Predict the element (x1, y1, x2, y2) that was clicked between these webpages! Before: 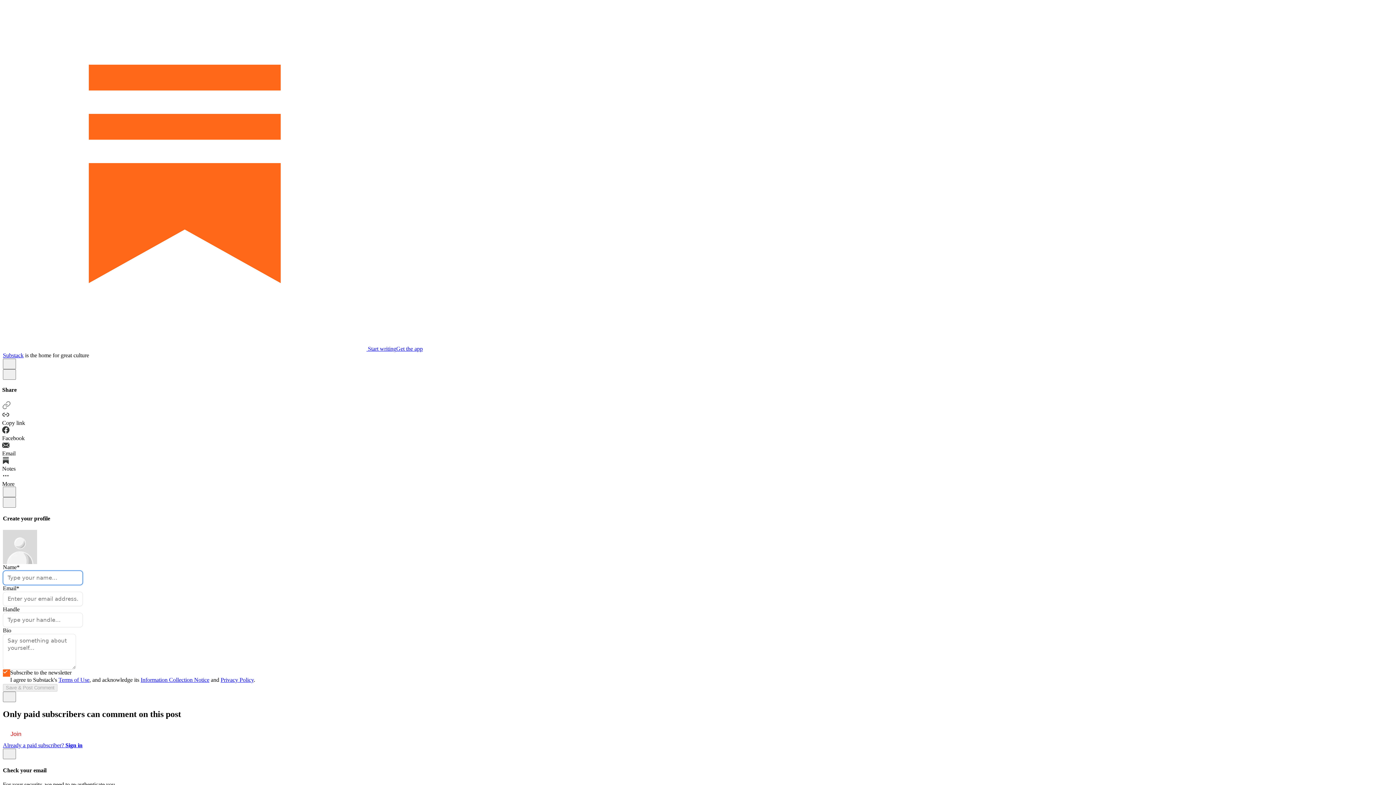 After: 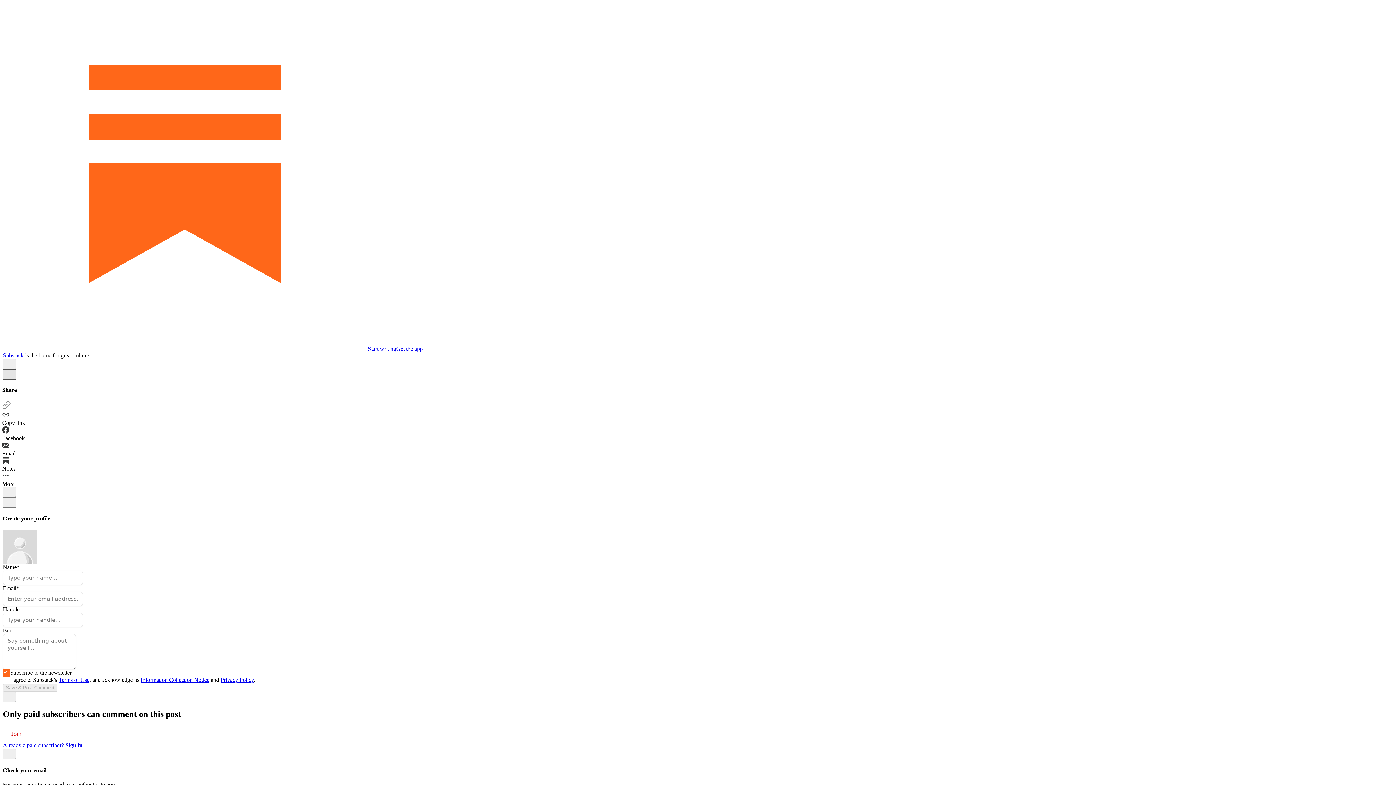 Action: label: X bbox: (2, 369, 16, 379)